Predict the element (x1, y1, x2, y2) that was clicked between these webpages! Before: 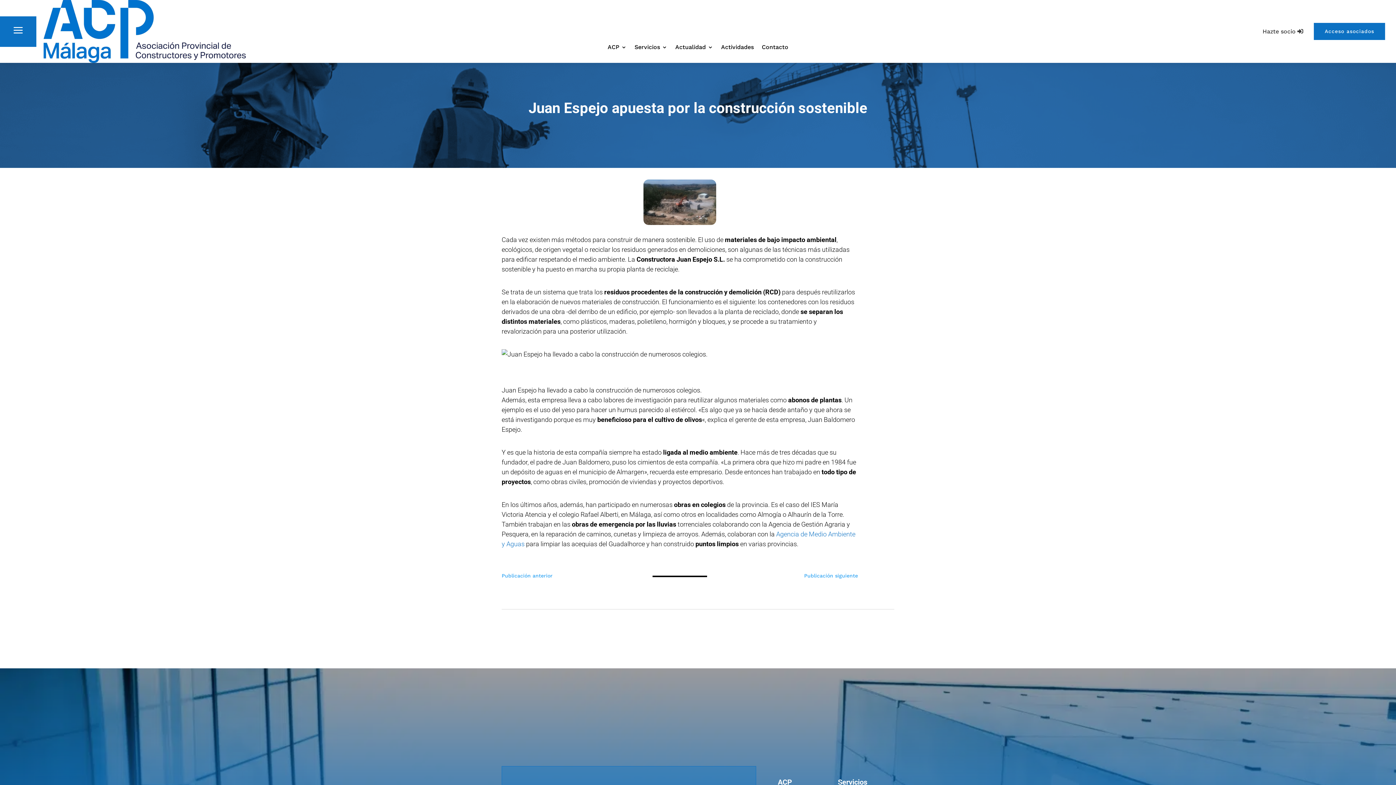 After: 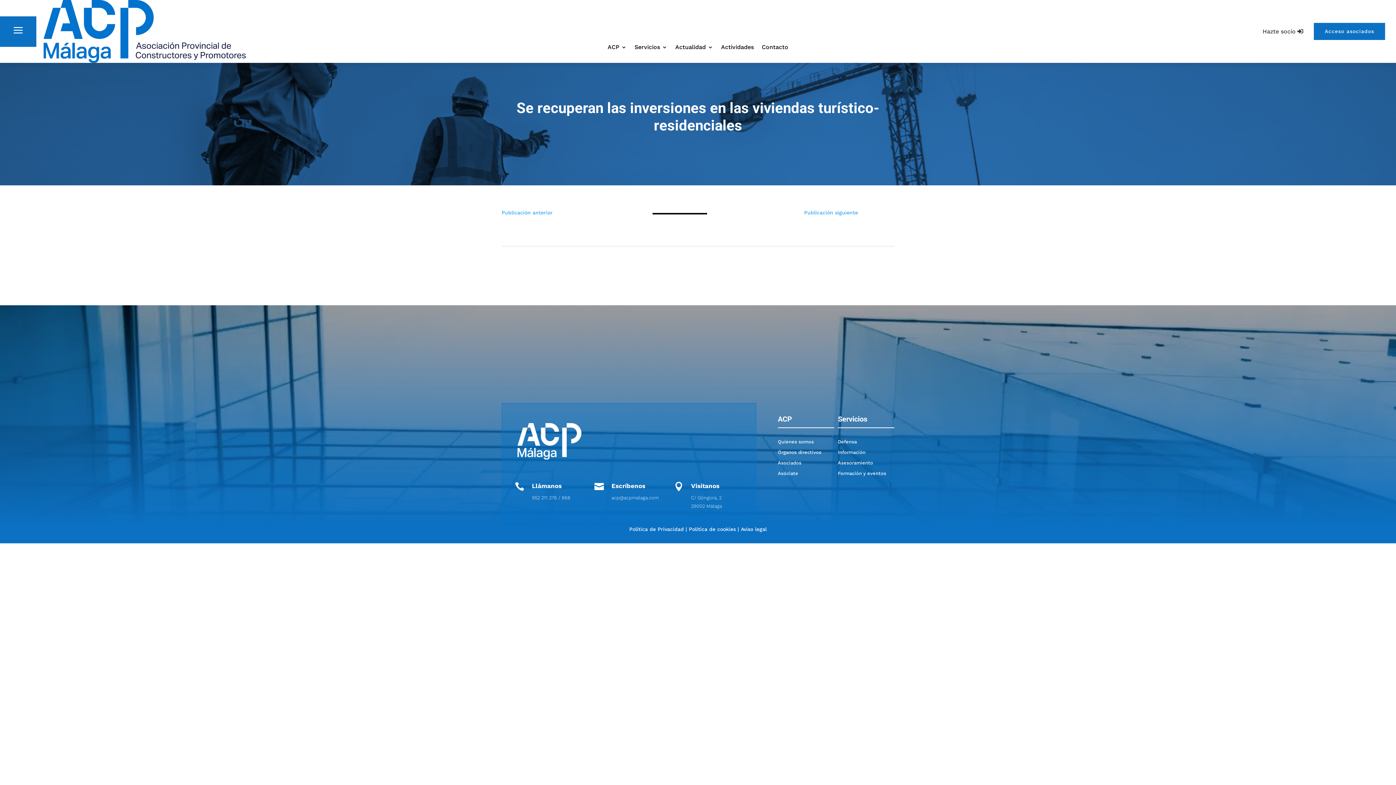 Action: label: Publicación anterior bbox: (501, 573, 552, 578)